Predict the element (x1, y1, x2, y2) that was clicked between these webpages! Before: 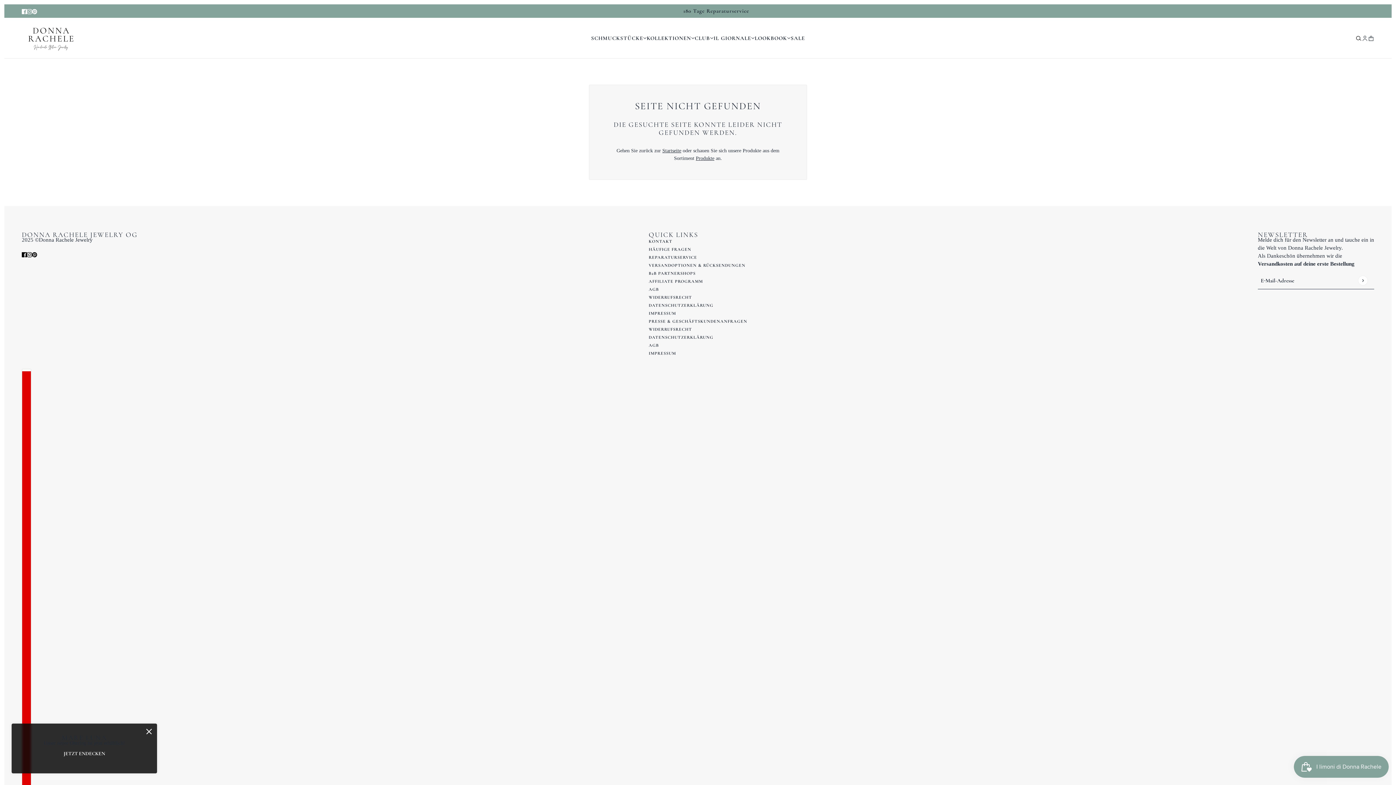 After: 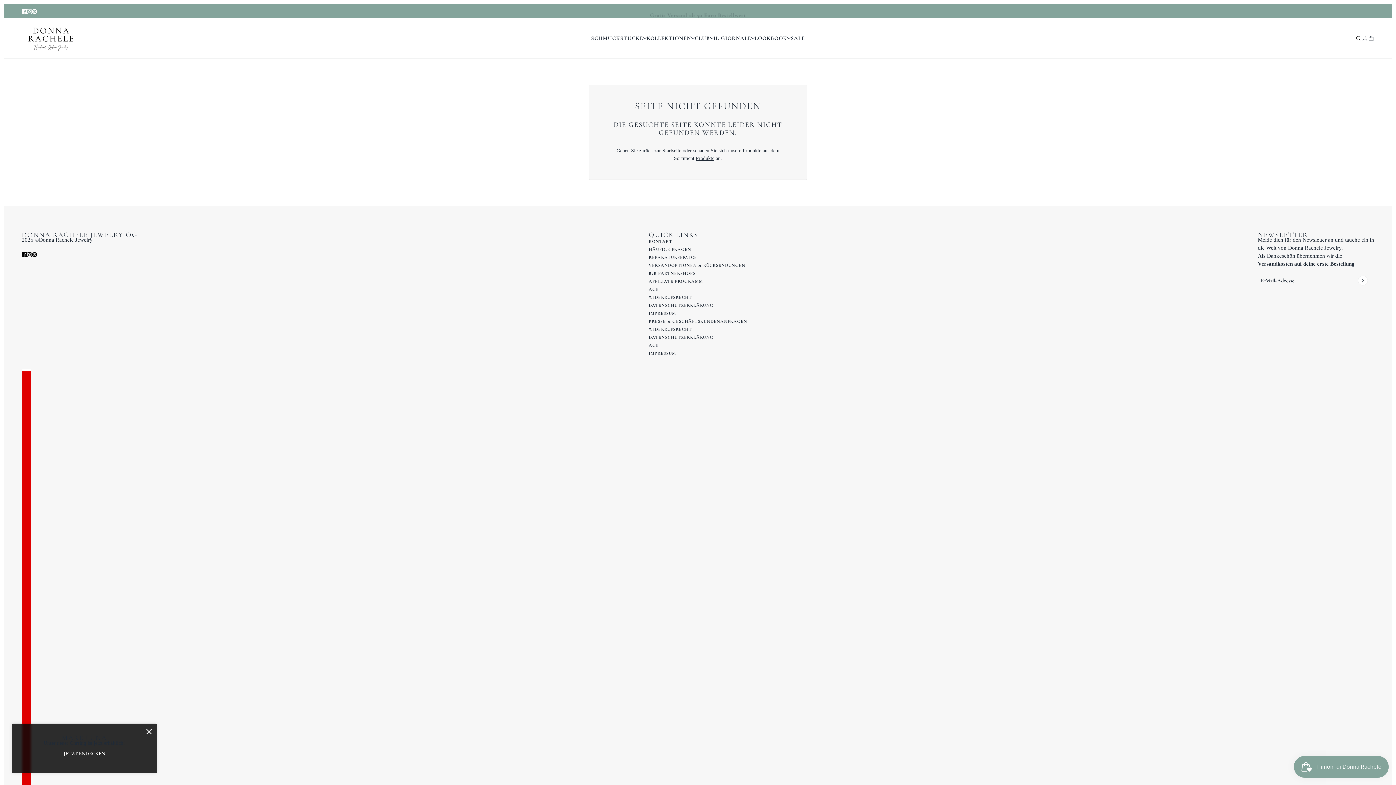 Action: label: facebook bbox: (18, 247, 29, 261)